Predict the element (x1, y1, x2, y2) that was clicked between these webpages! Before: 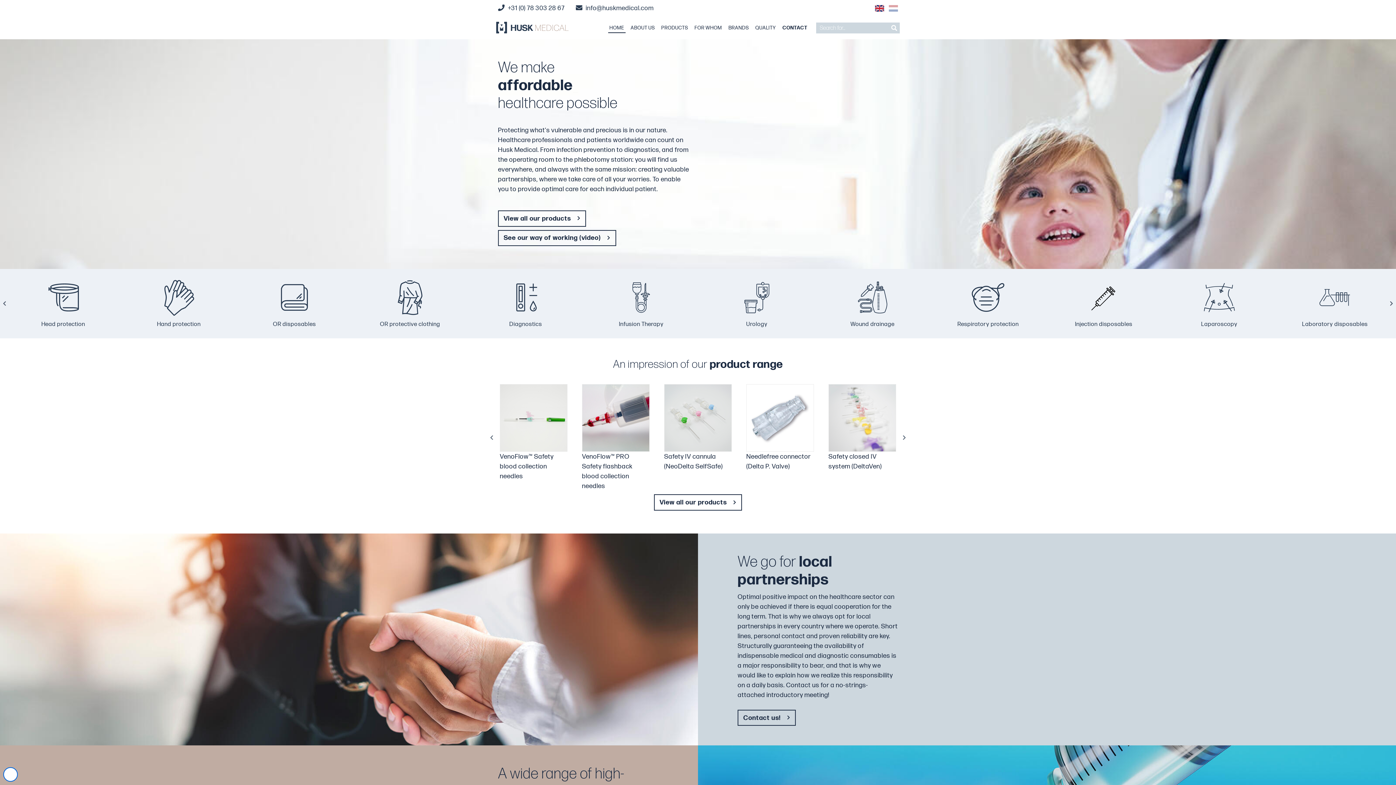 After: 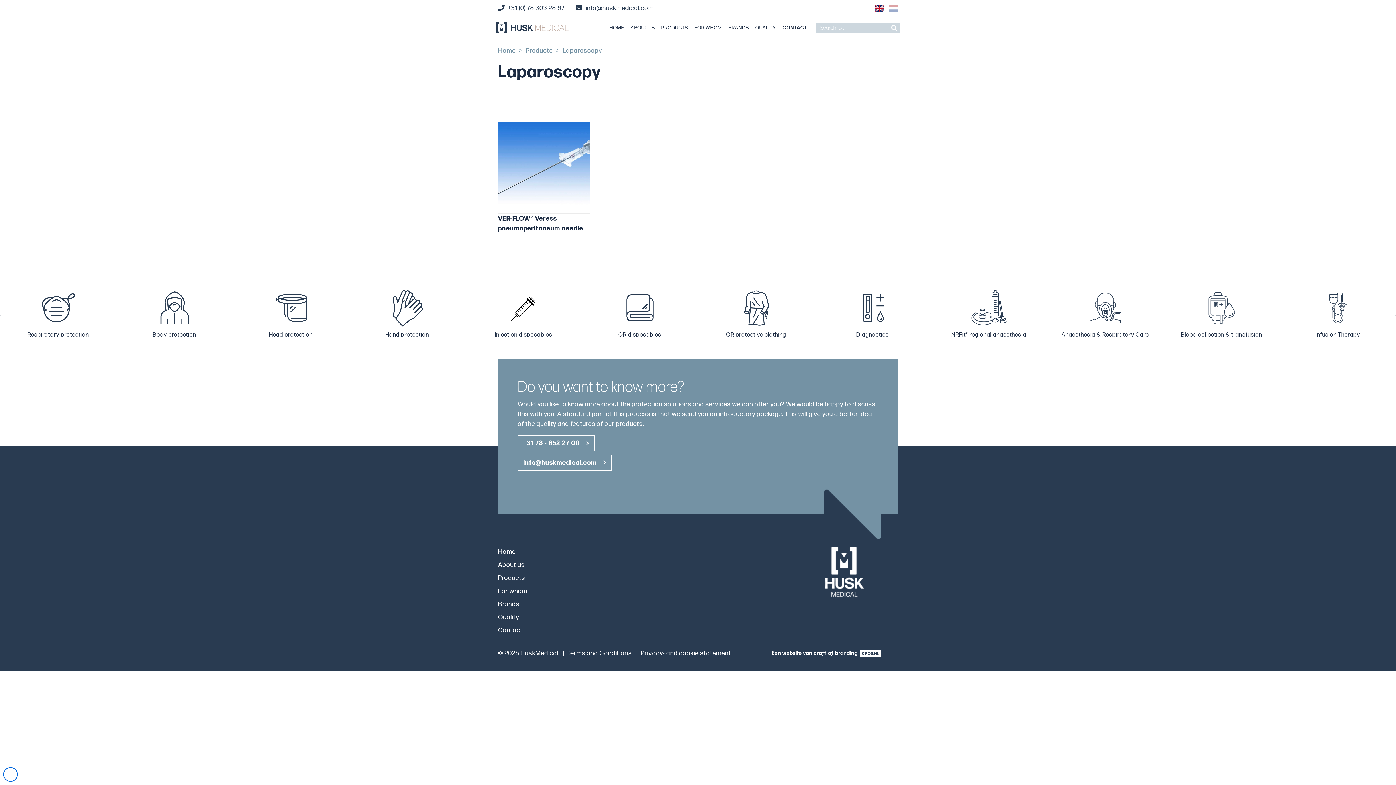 Action: label: Laparoscopy bbox: (1161, 278, 1277, 328)